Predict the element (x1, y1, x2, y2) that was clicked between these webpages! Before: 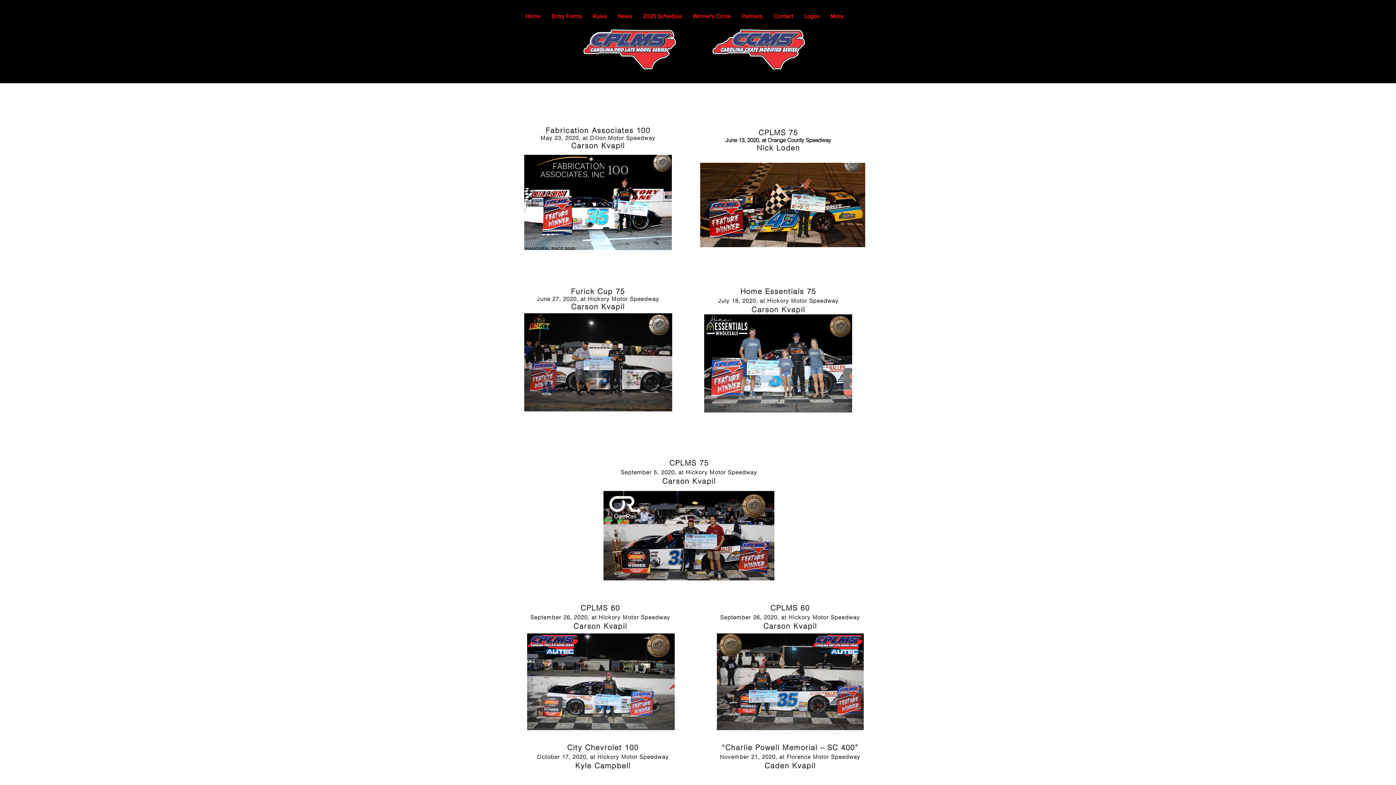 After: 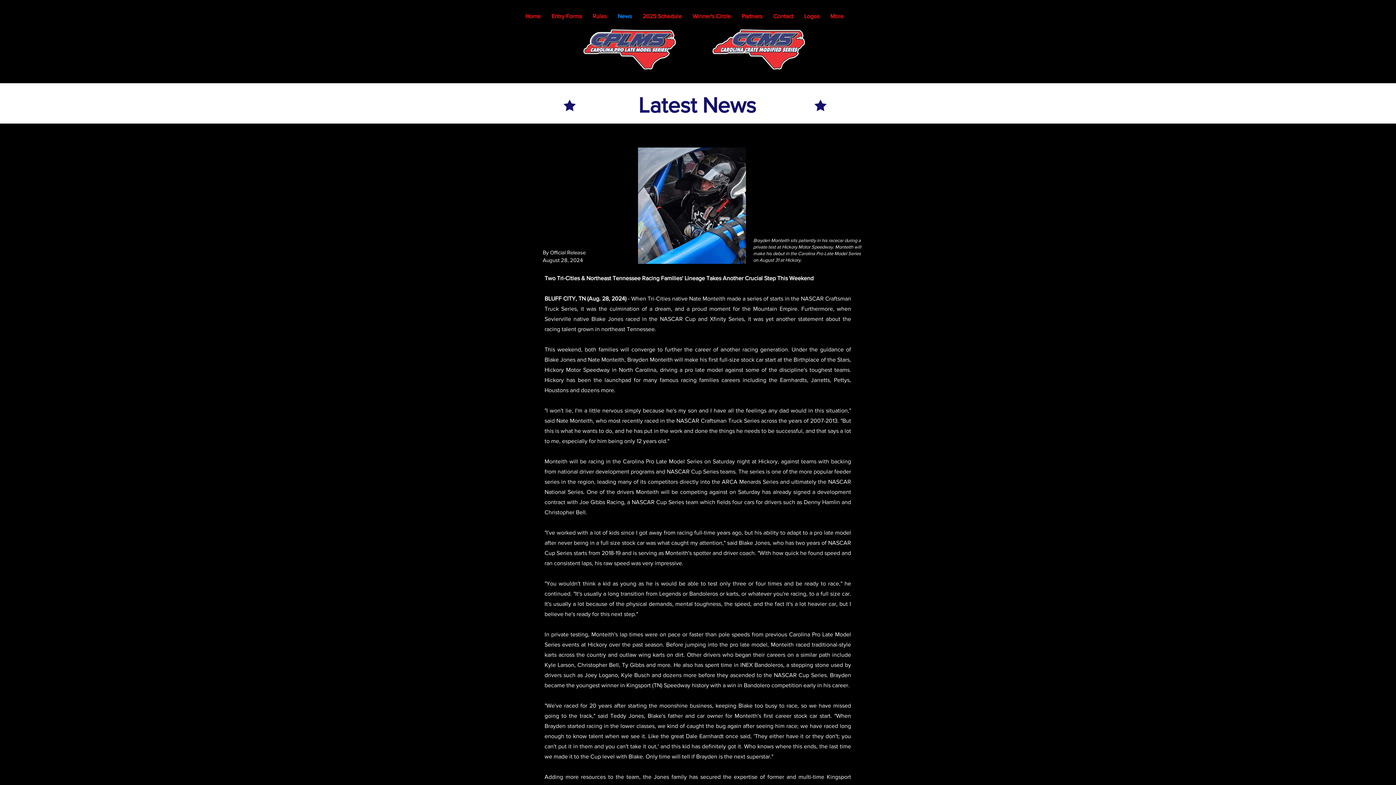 Action: bbox: (612, 7, 637, 25) label: News